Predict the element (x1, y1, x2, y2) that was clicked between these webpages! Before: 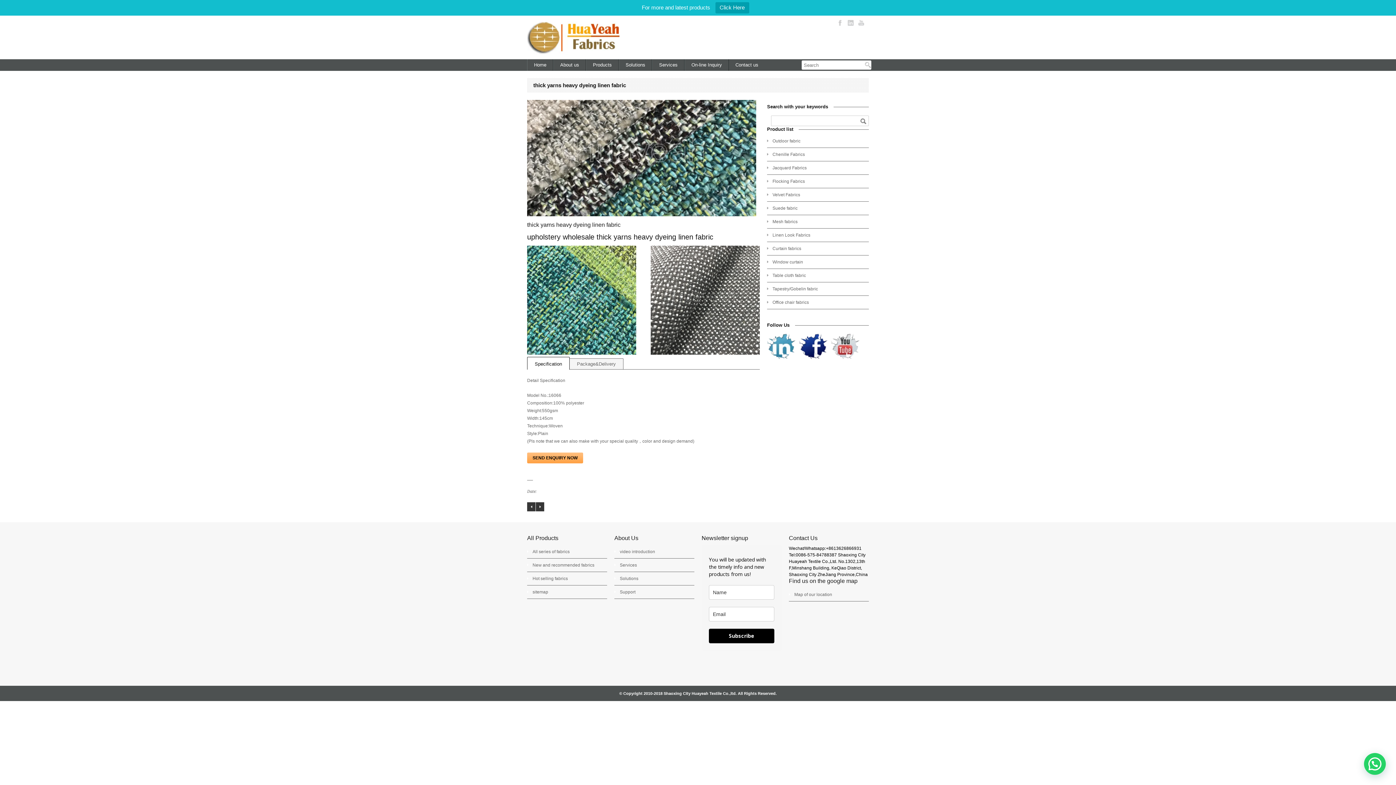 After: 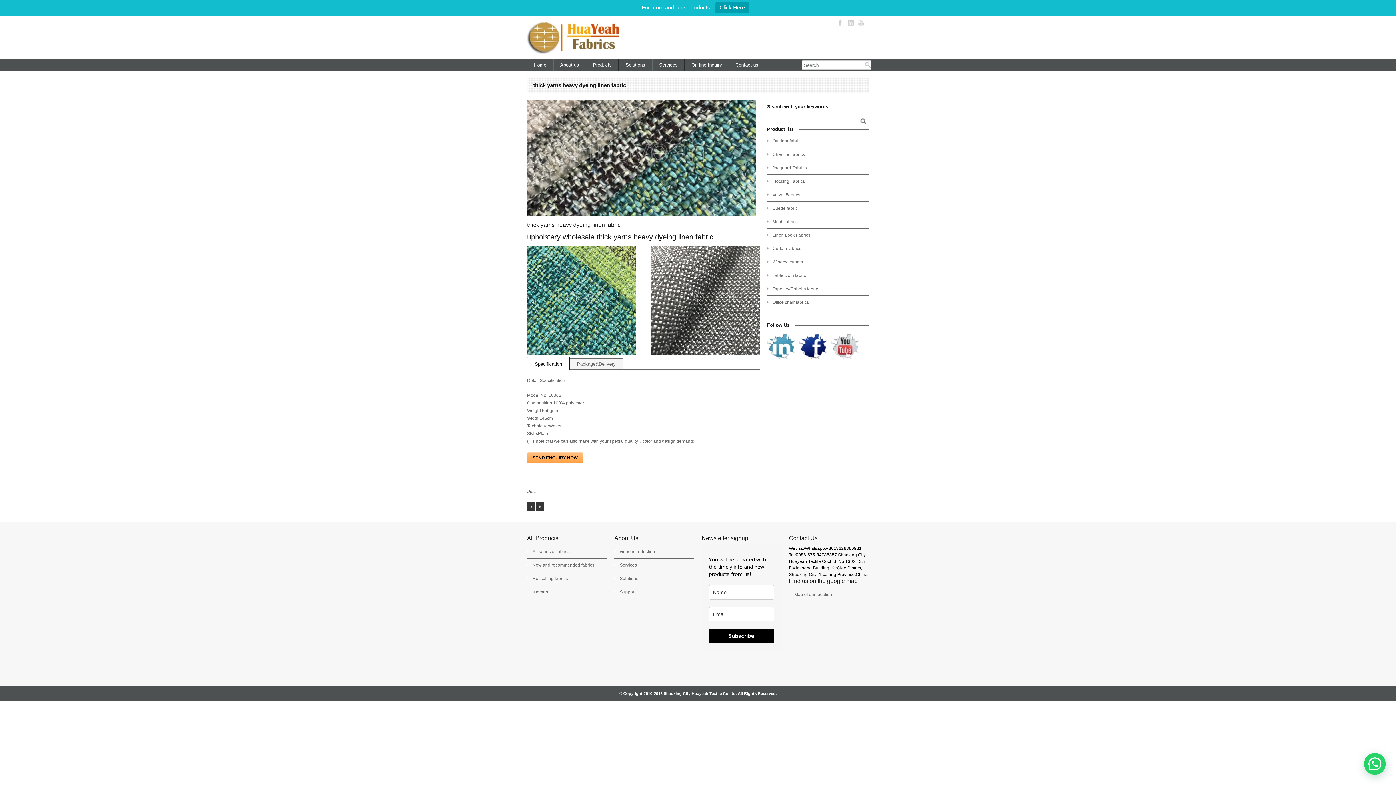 Action: bbox: (799, 344, 831, 349)